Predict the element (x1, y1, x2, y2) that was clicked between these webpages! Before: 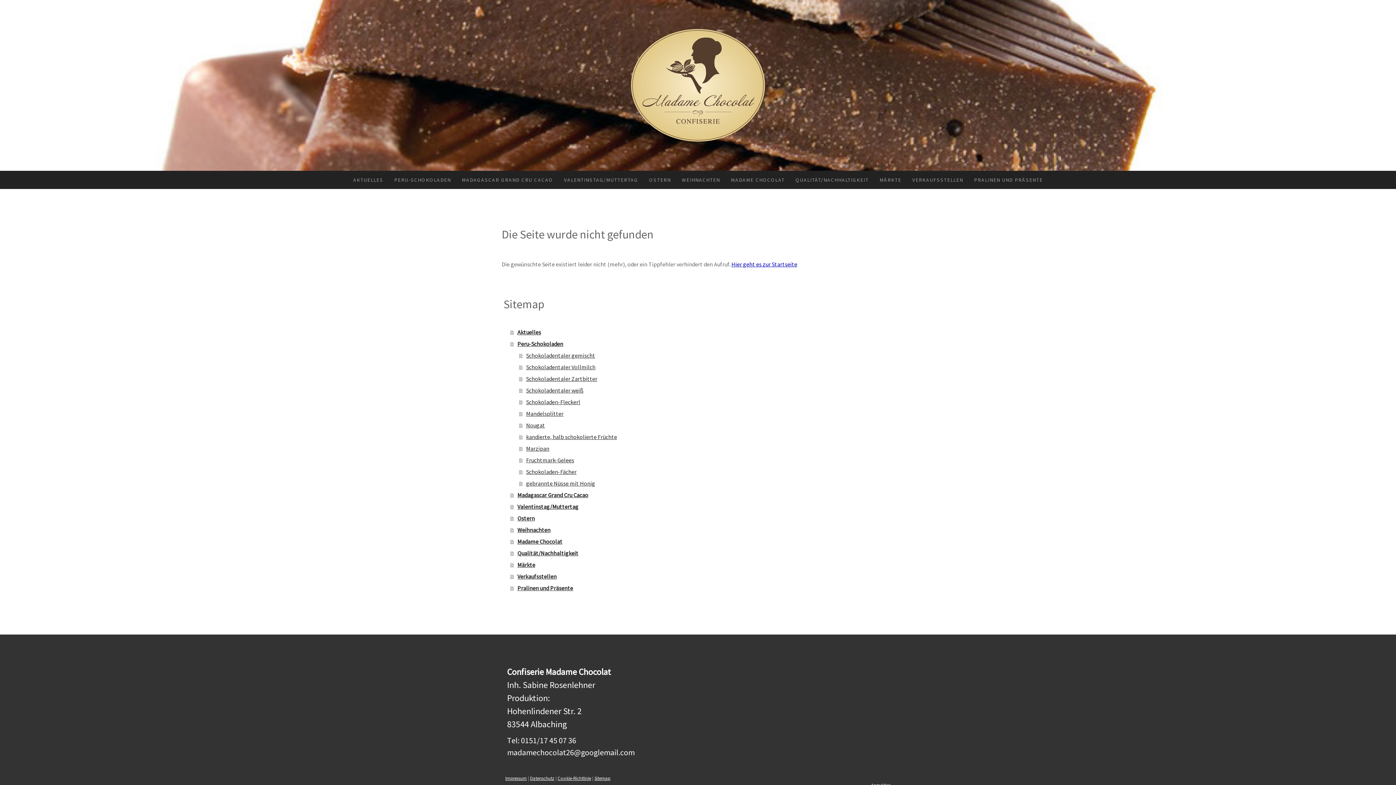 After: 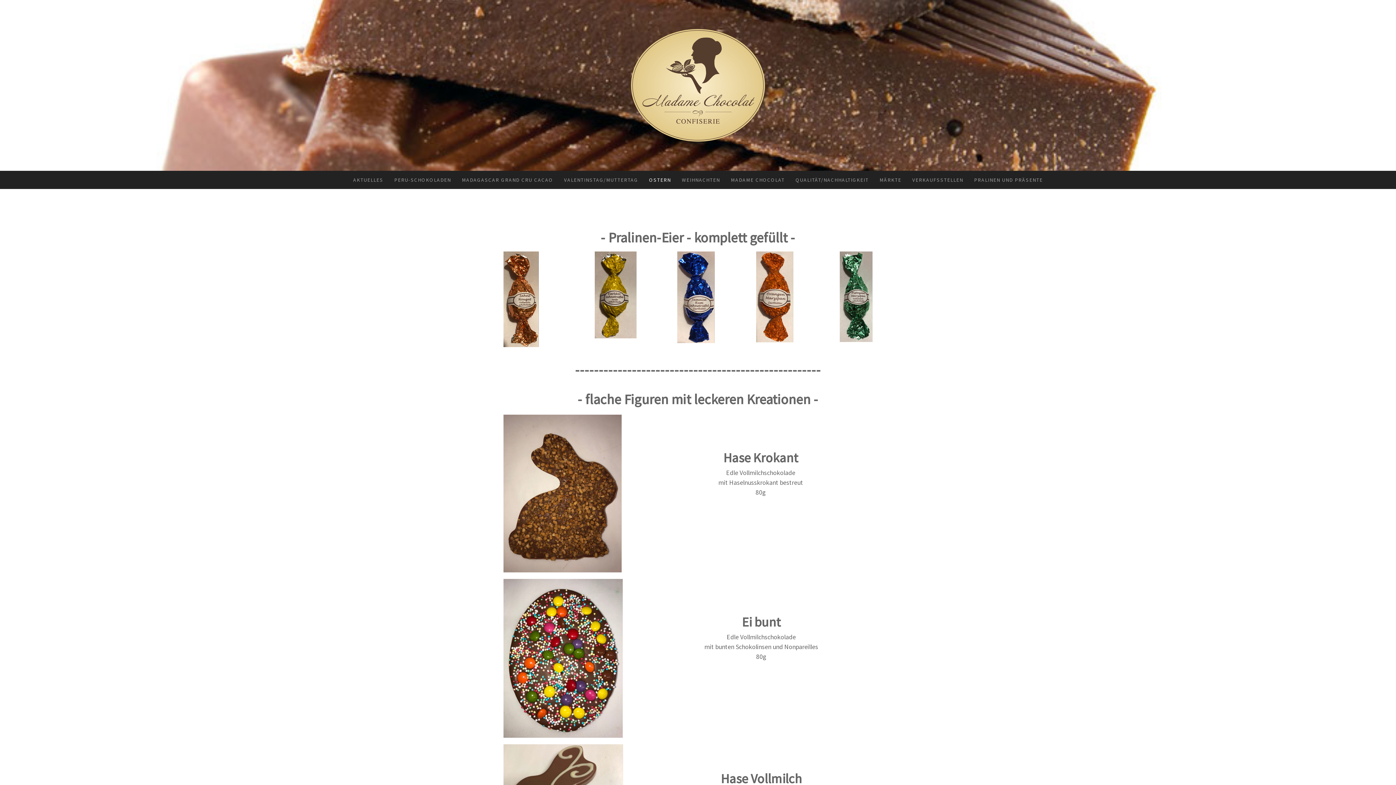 Action: label: Ostern bbox: (510, 512, 894, 524)